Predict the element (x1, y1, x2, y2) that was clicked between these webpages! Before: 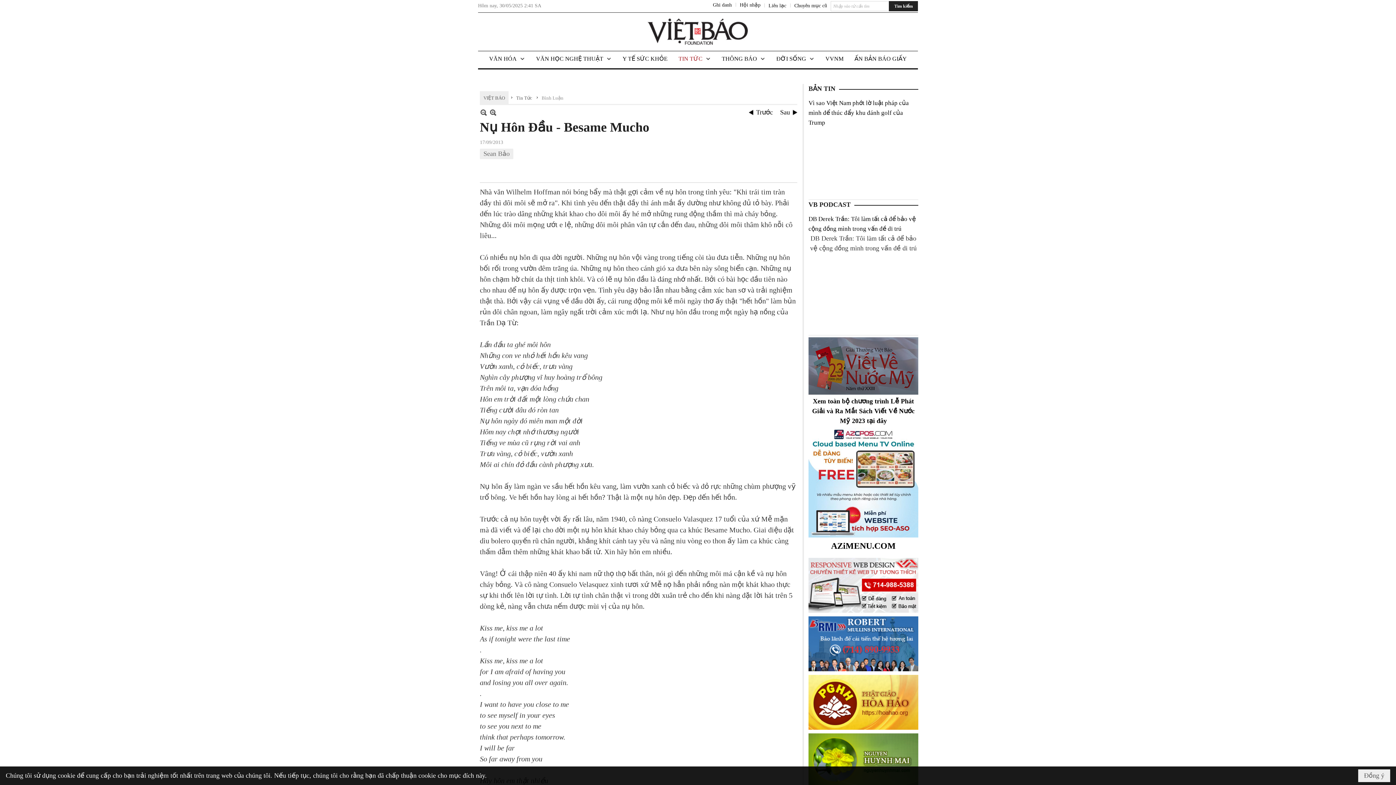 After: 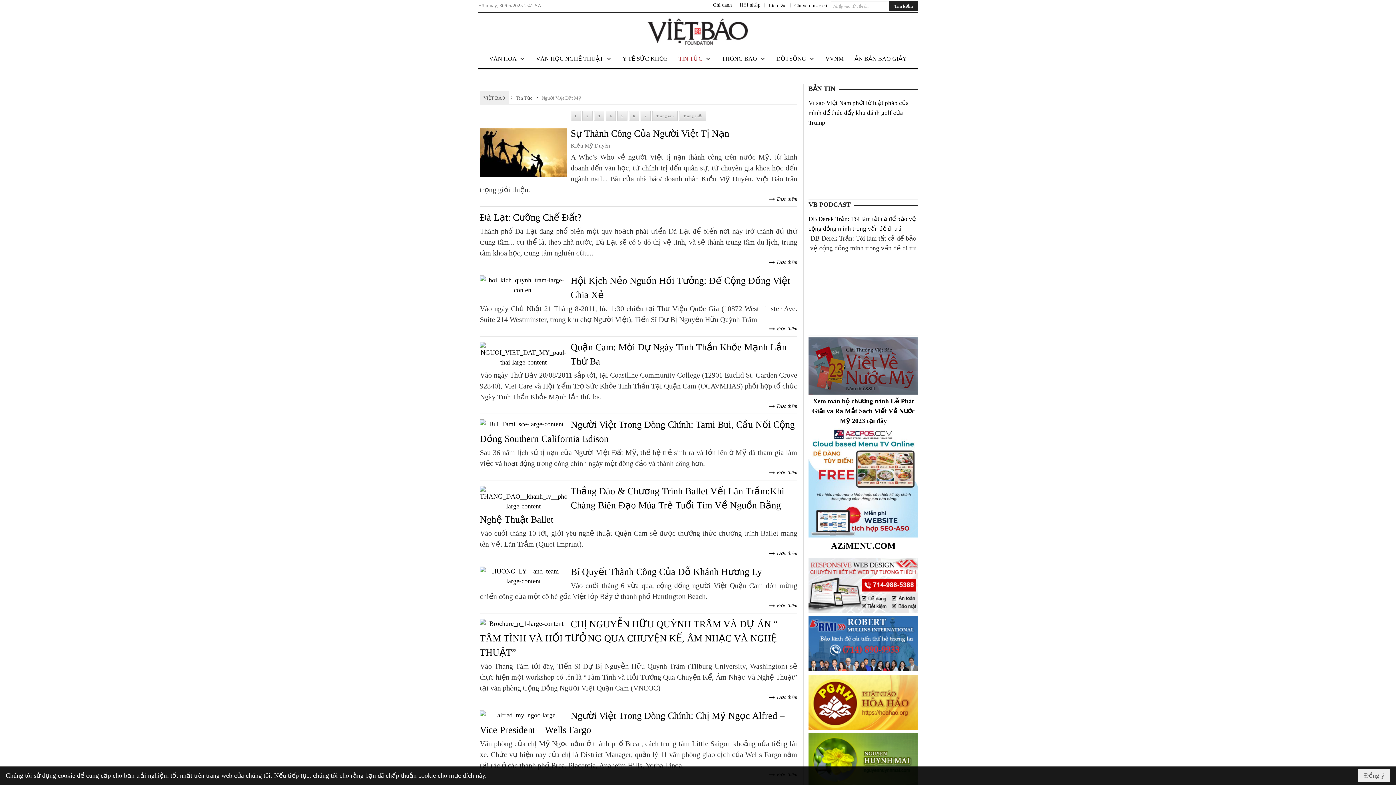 Action: label: Nguời Việt Đất Mỹ bbox: (809, 737, 918, 751)